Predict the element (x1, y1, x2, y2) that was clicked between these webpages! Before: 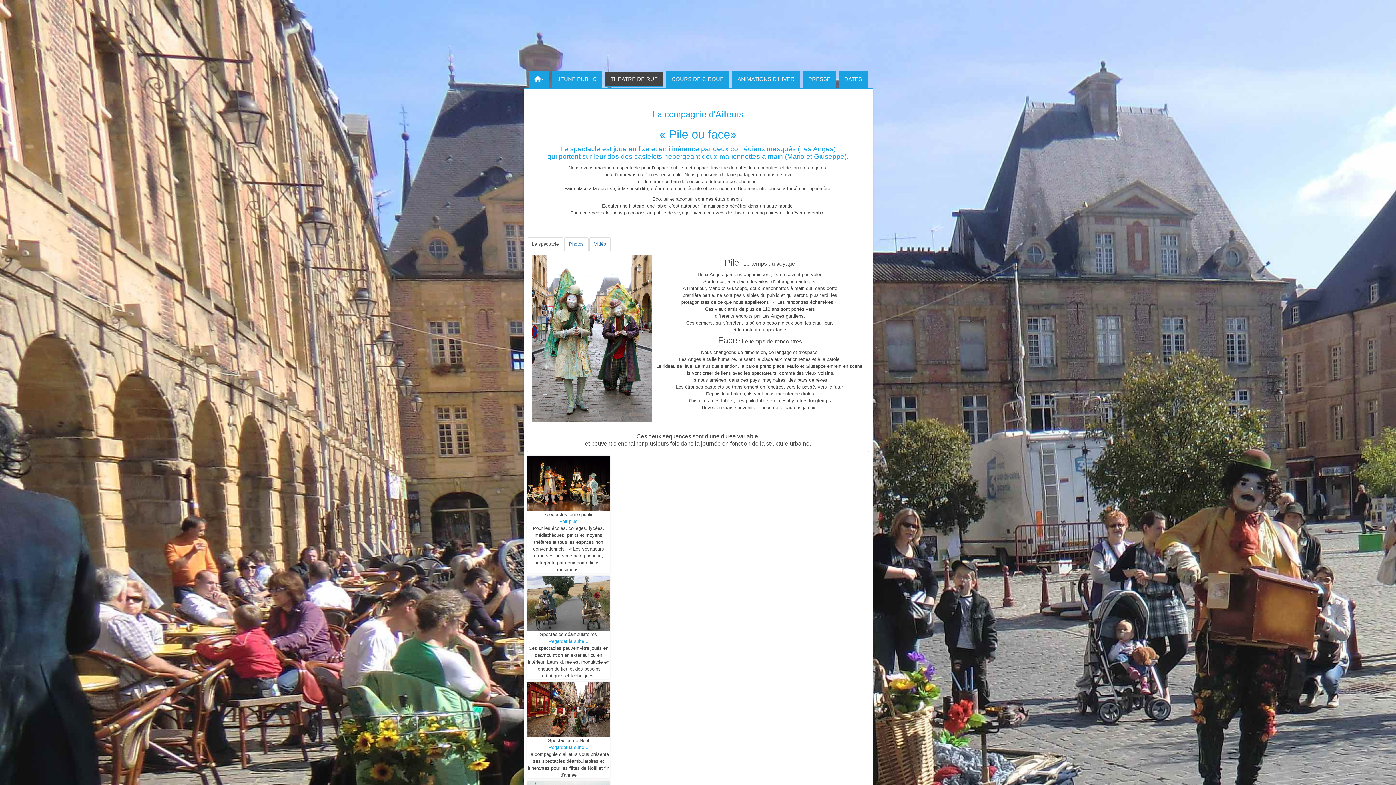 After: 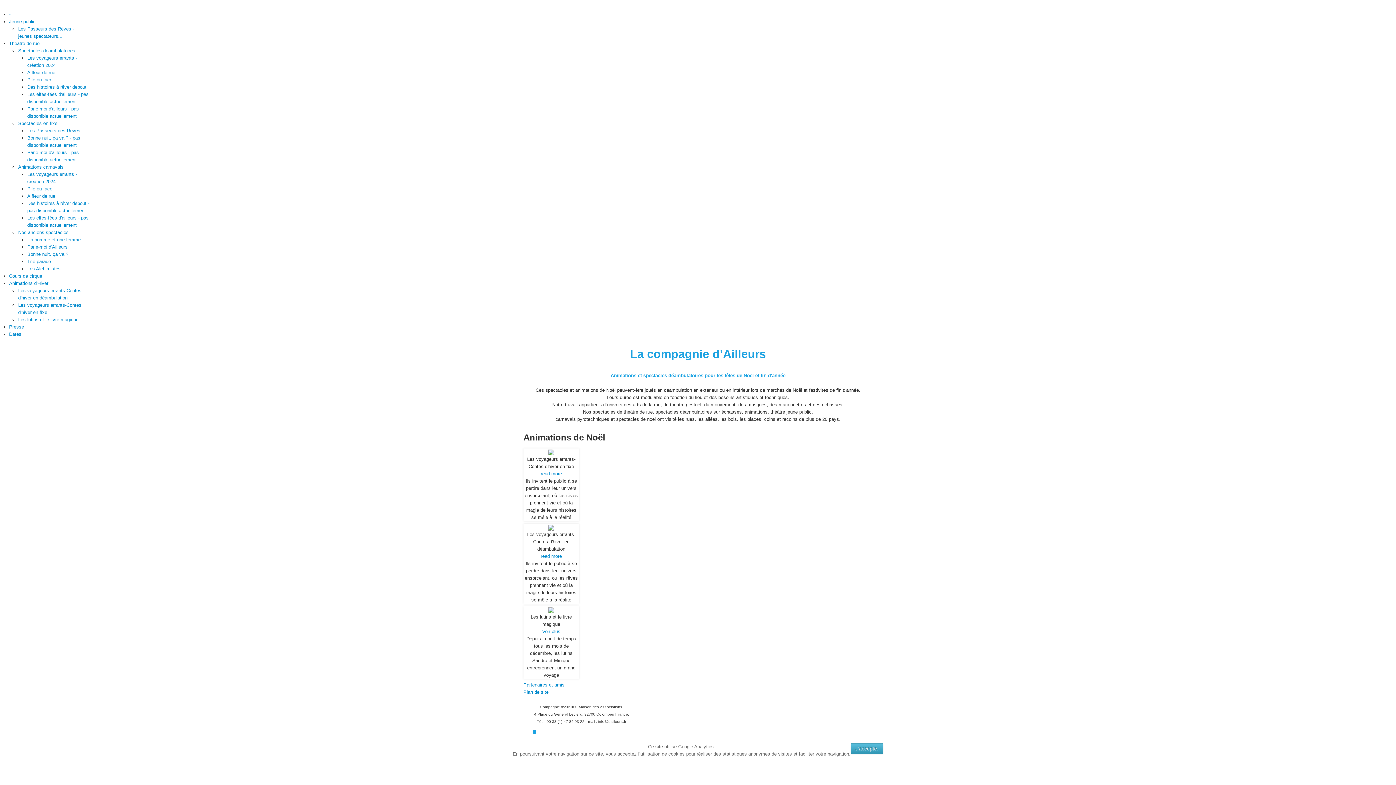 Action: label: ANIMATIONS D'HIVER bbox: (732, 71, 800, 88)